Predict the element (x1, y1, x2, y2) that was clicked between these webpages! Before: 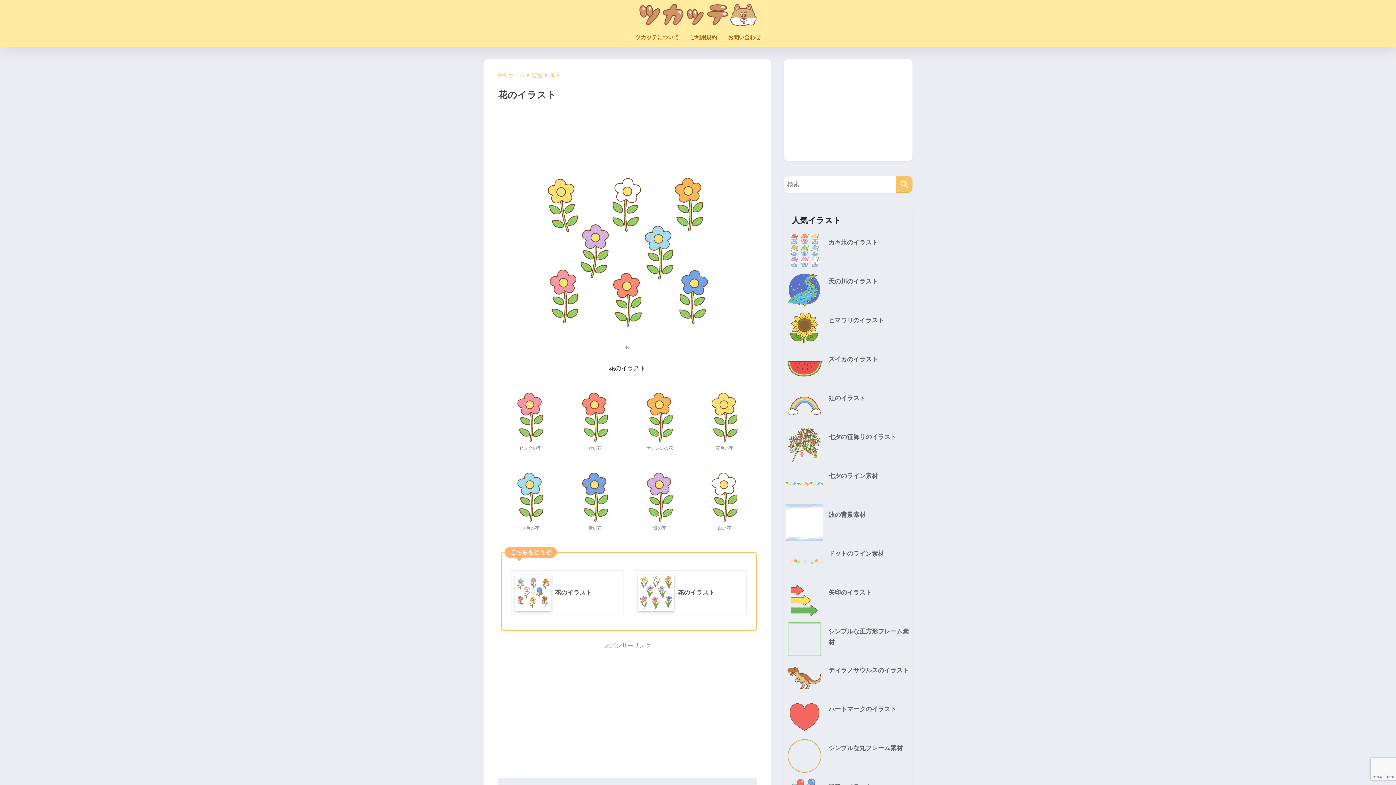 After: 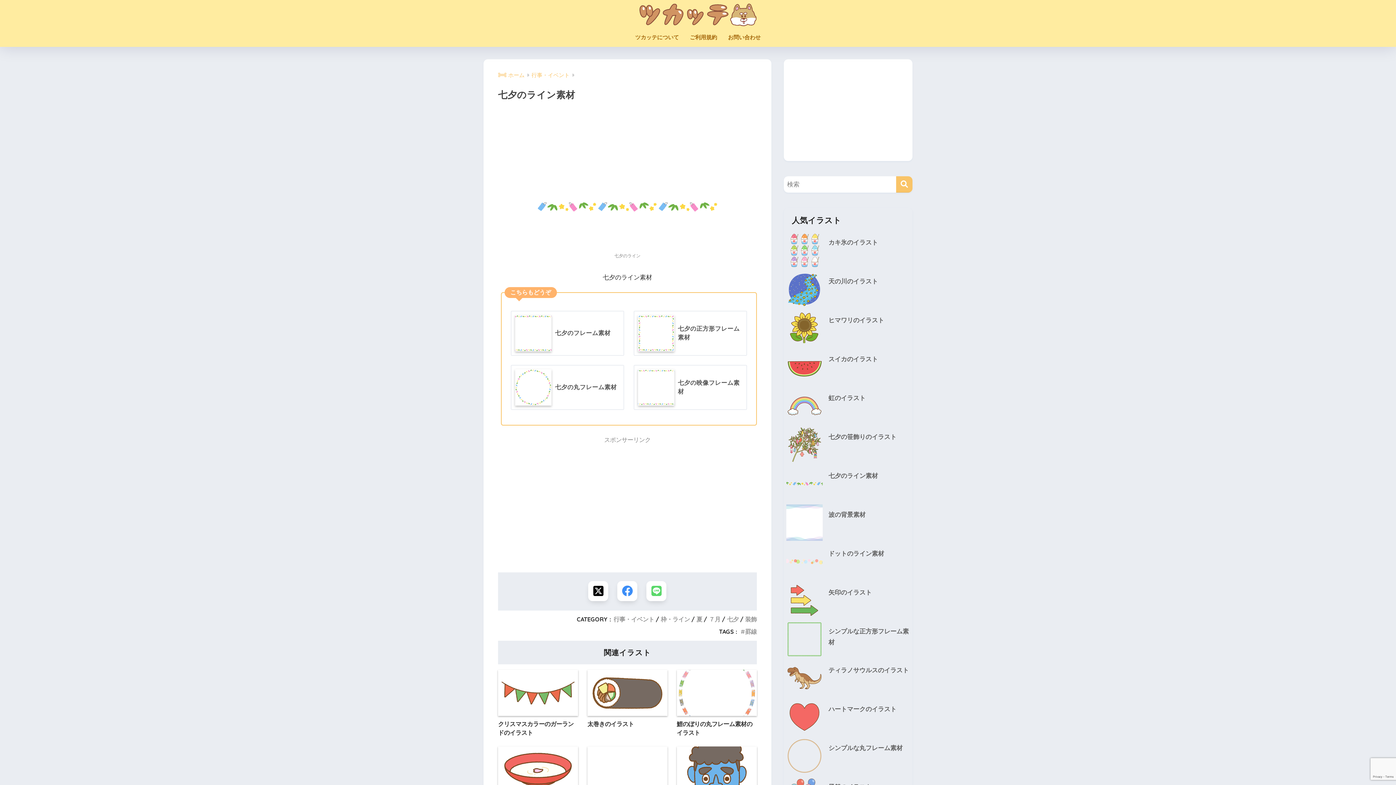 Action: bbox: (784, 463, 912, 468)